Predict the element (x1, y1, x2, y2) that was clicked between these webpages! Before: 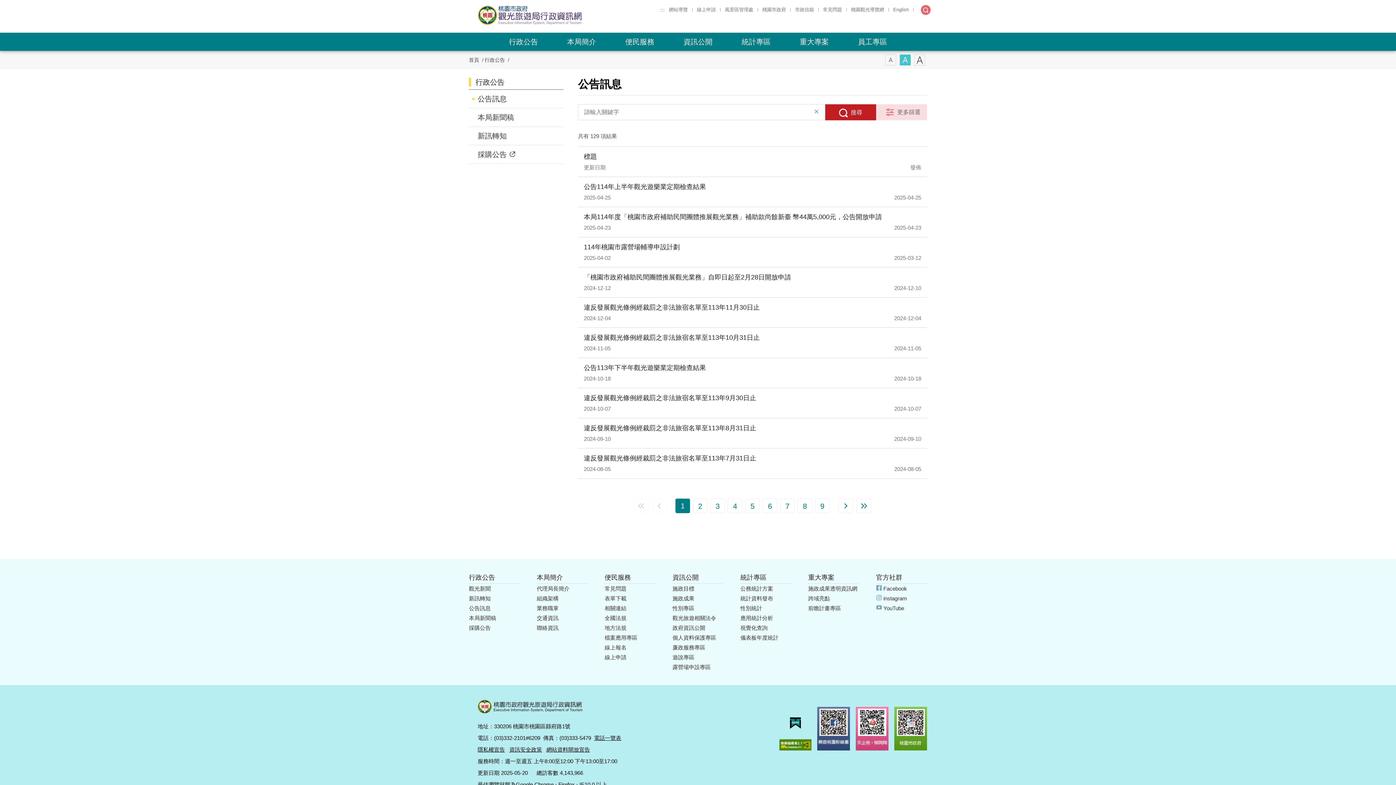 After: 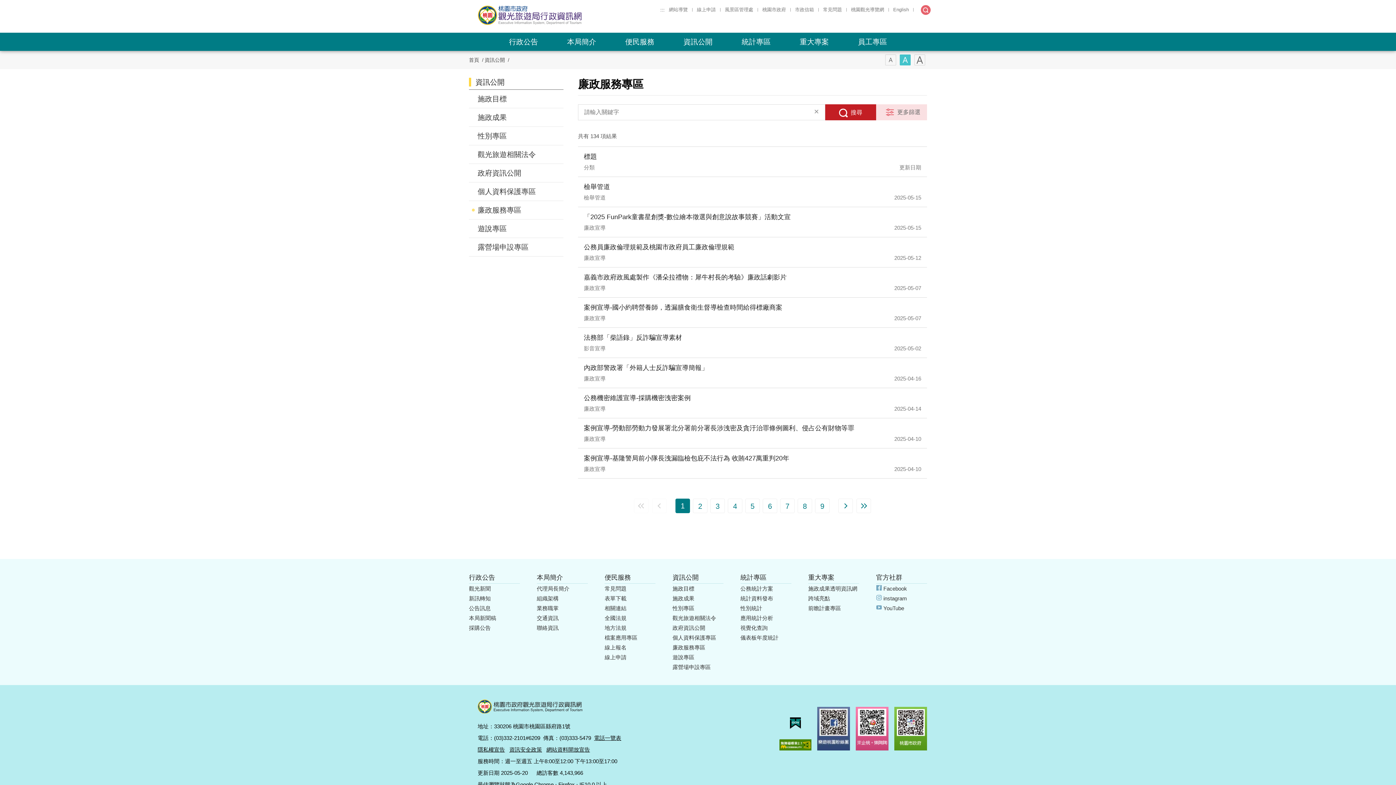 Action: label: 廉政服務專區 bbox: (672, 644, 723, 651)